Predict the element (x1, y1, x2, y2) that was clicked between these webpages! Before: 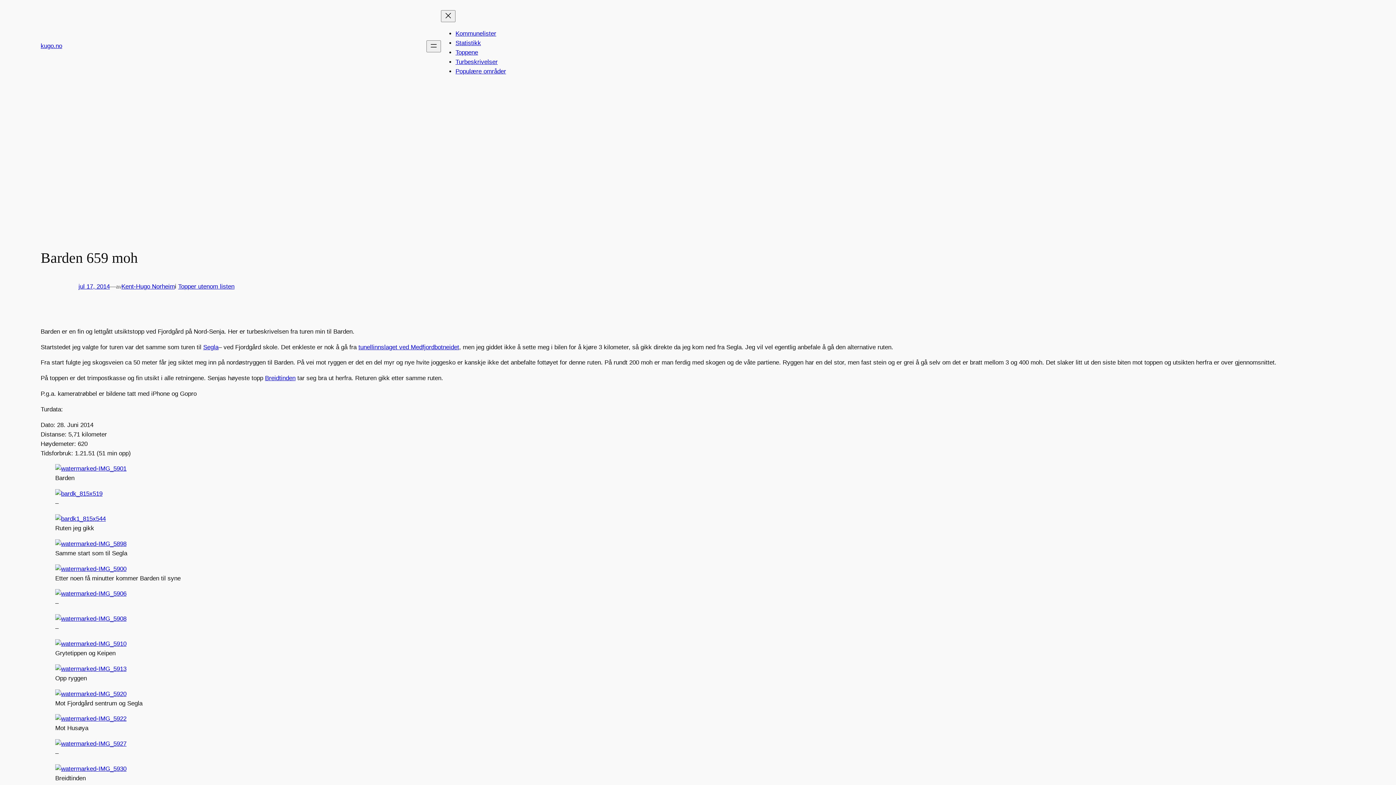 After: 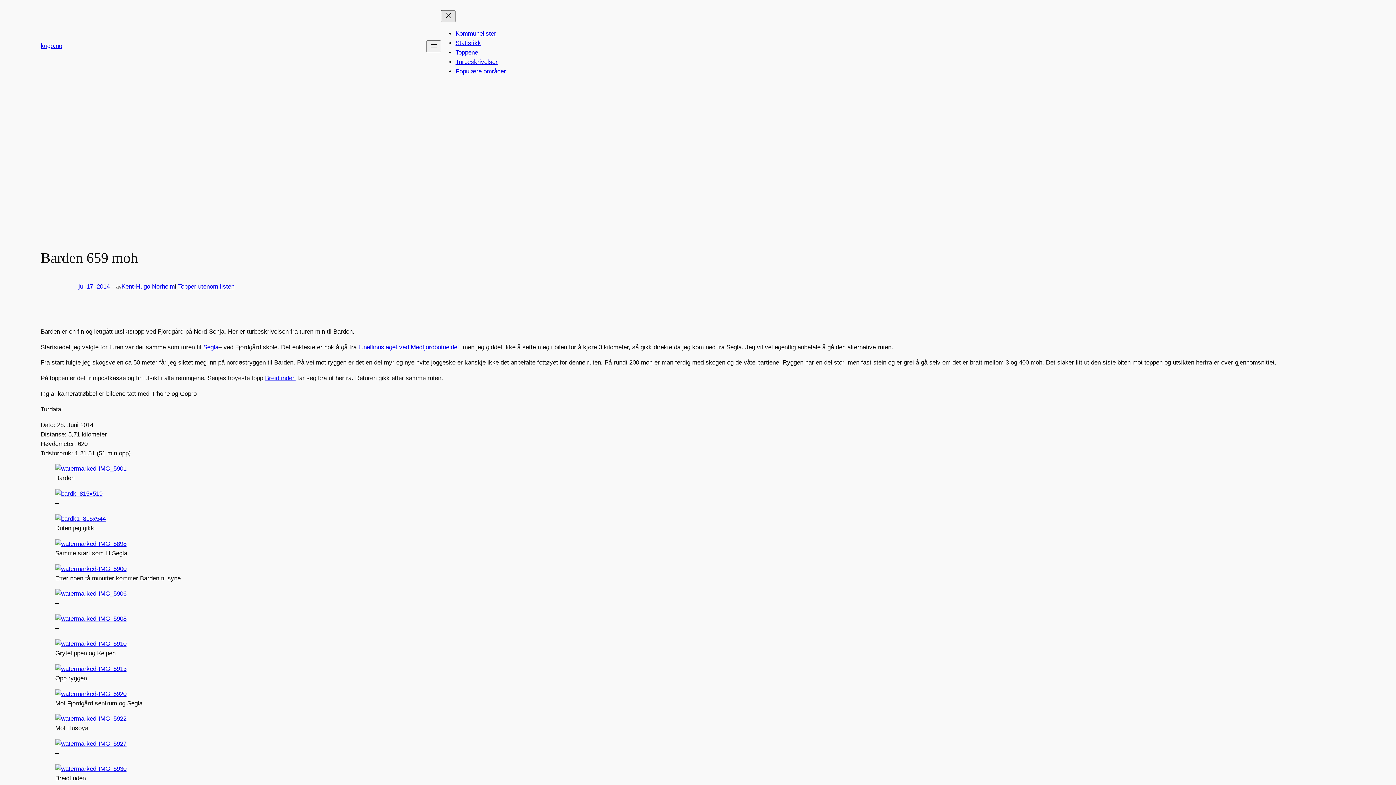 Action: label: Lukk meny bbox: (441, 10, 455, 22)